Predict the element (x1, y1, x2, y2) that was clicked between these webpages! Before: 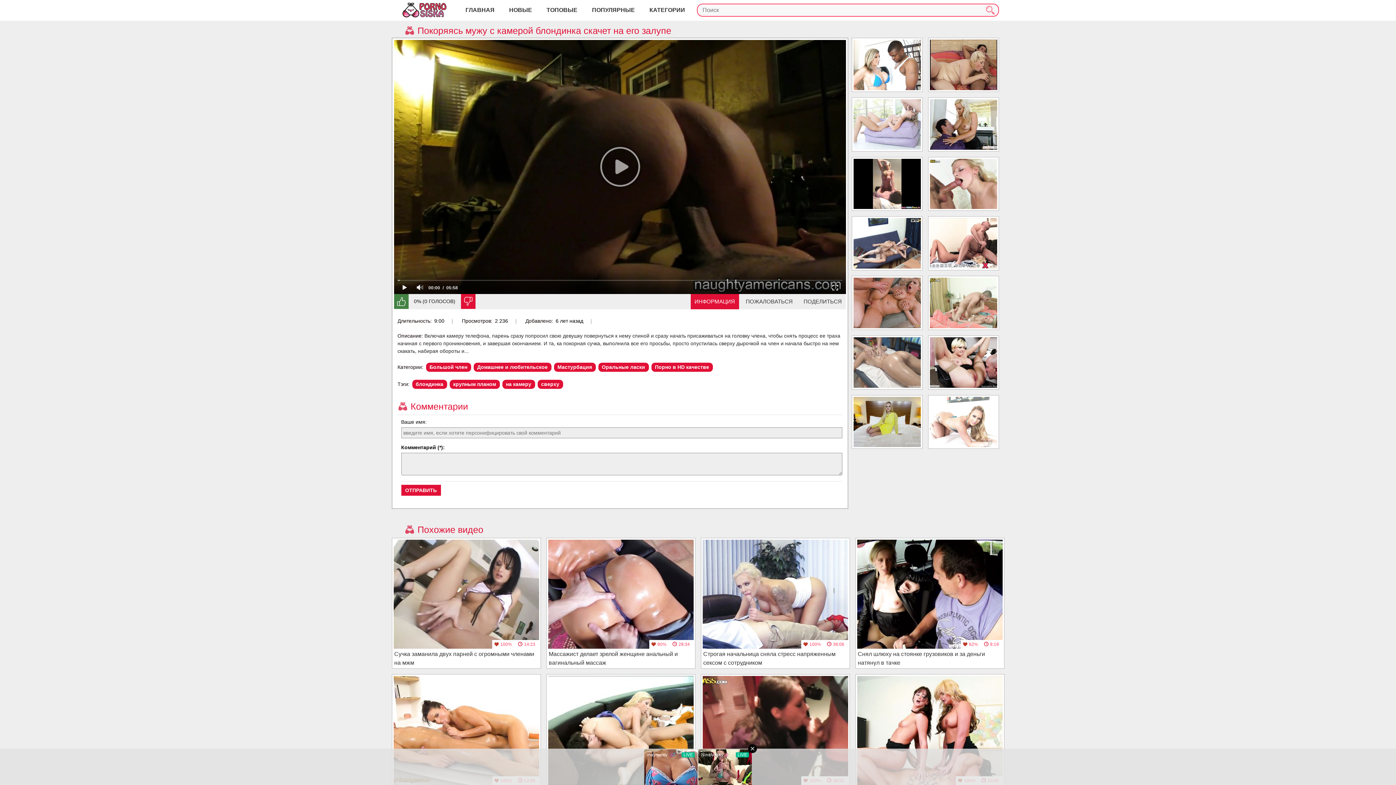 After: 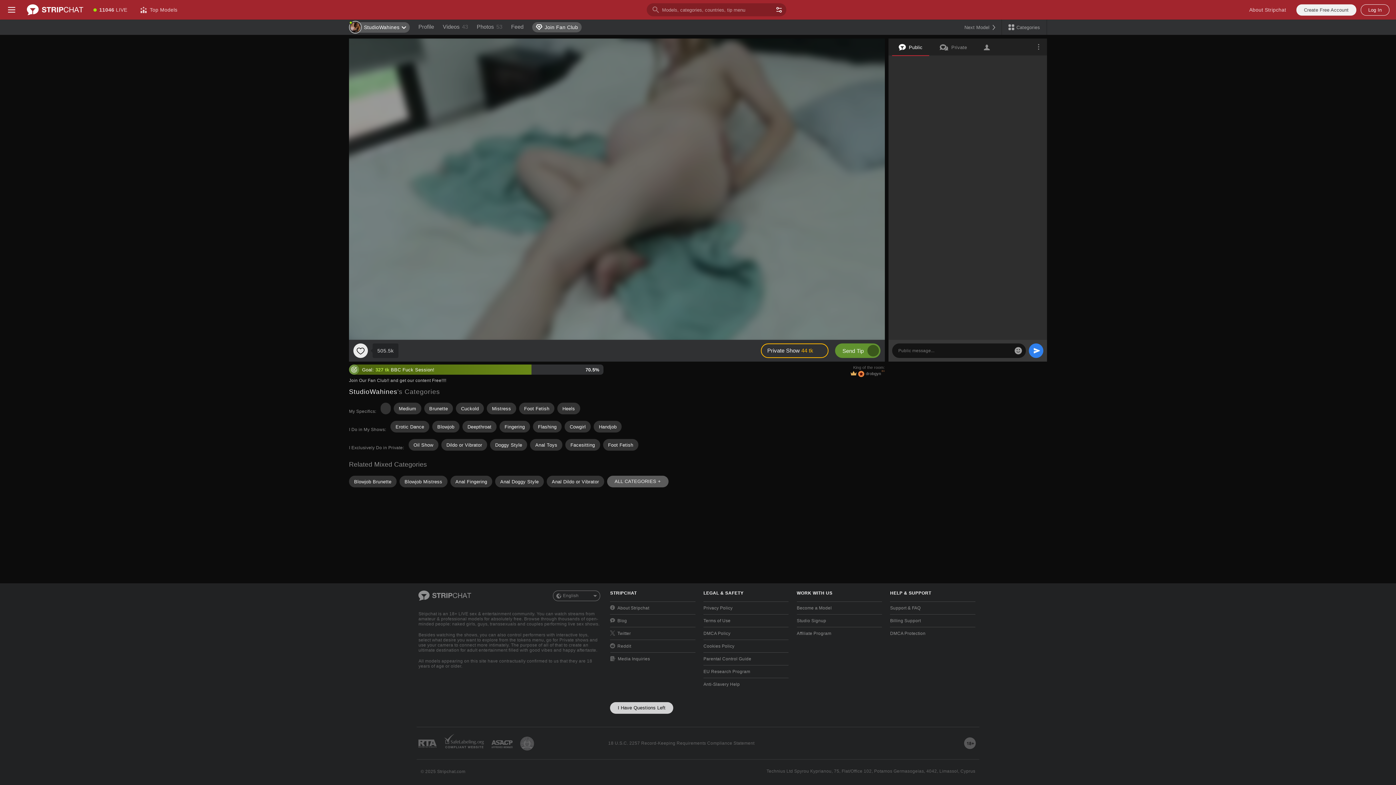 Action: bbox: (930, 277, 997, 328)